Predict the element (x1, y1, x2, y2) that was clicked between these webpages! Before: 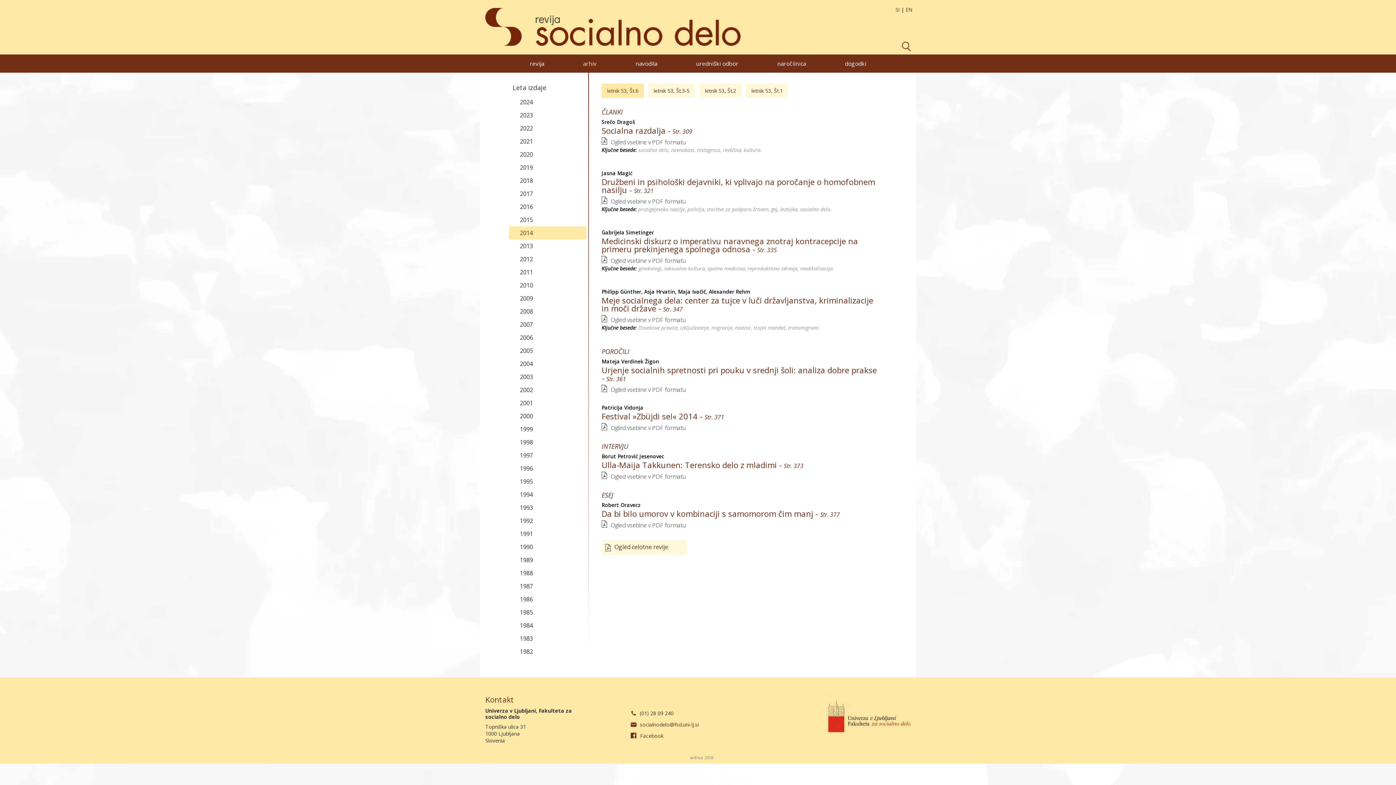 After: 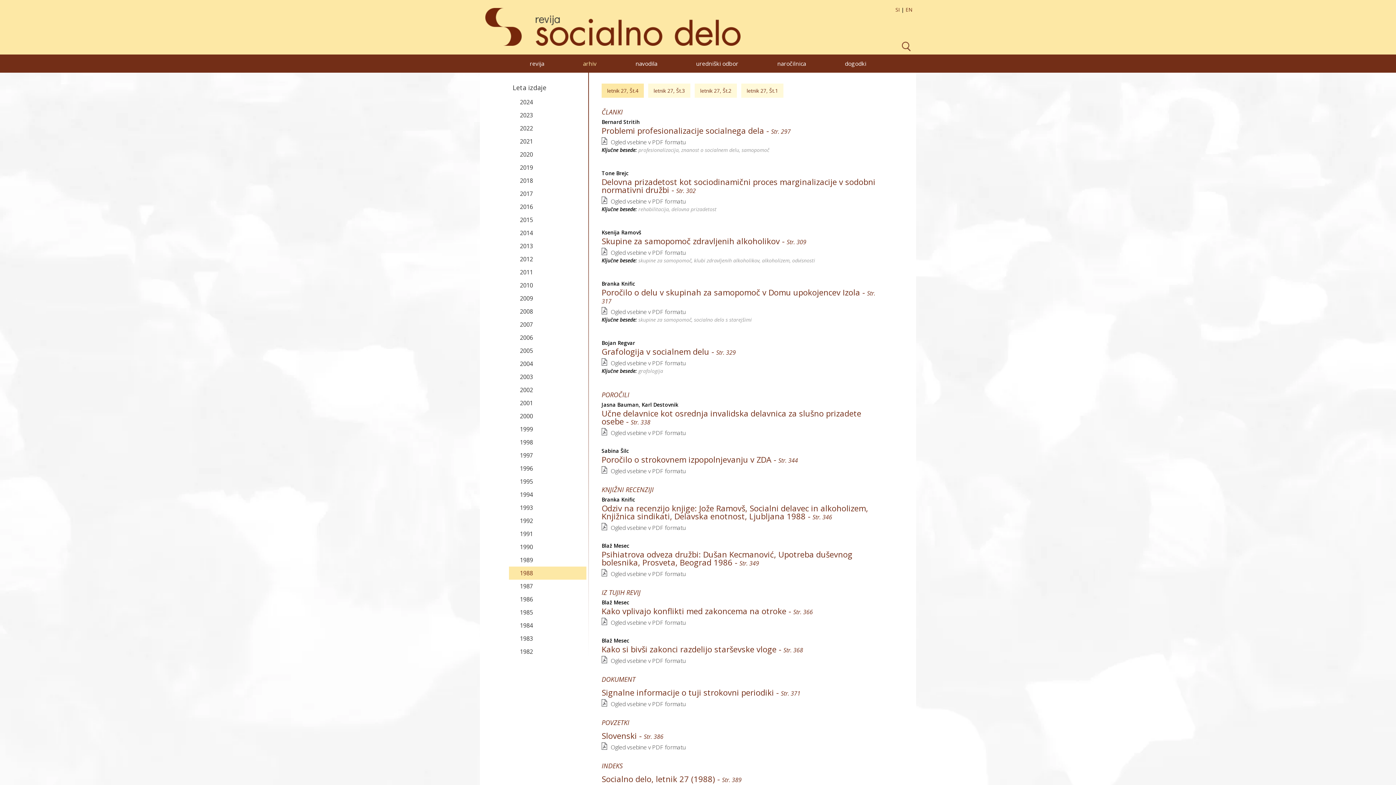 Action: label: 1988 bbox: (520, 570, 579, 576)